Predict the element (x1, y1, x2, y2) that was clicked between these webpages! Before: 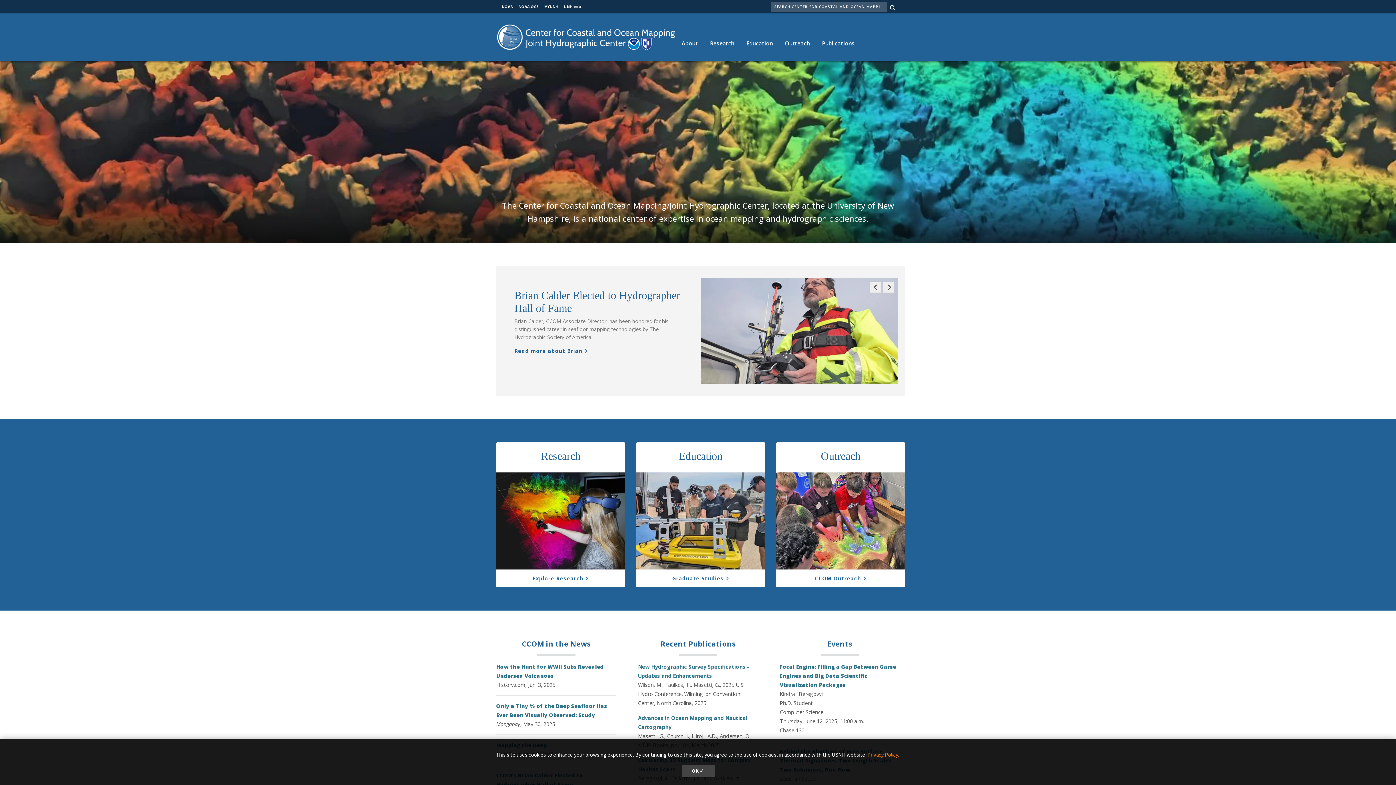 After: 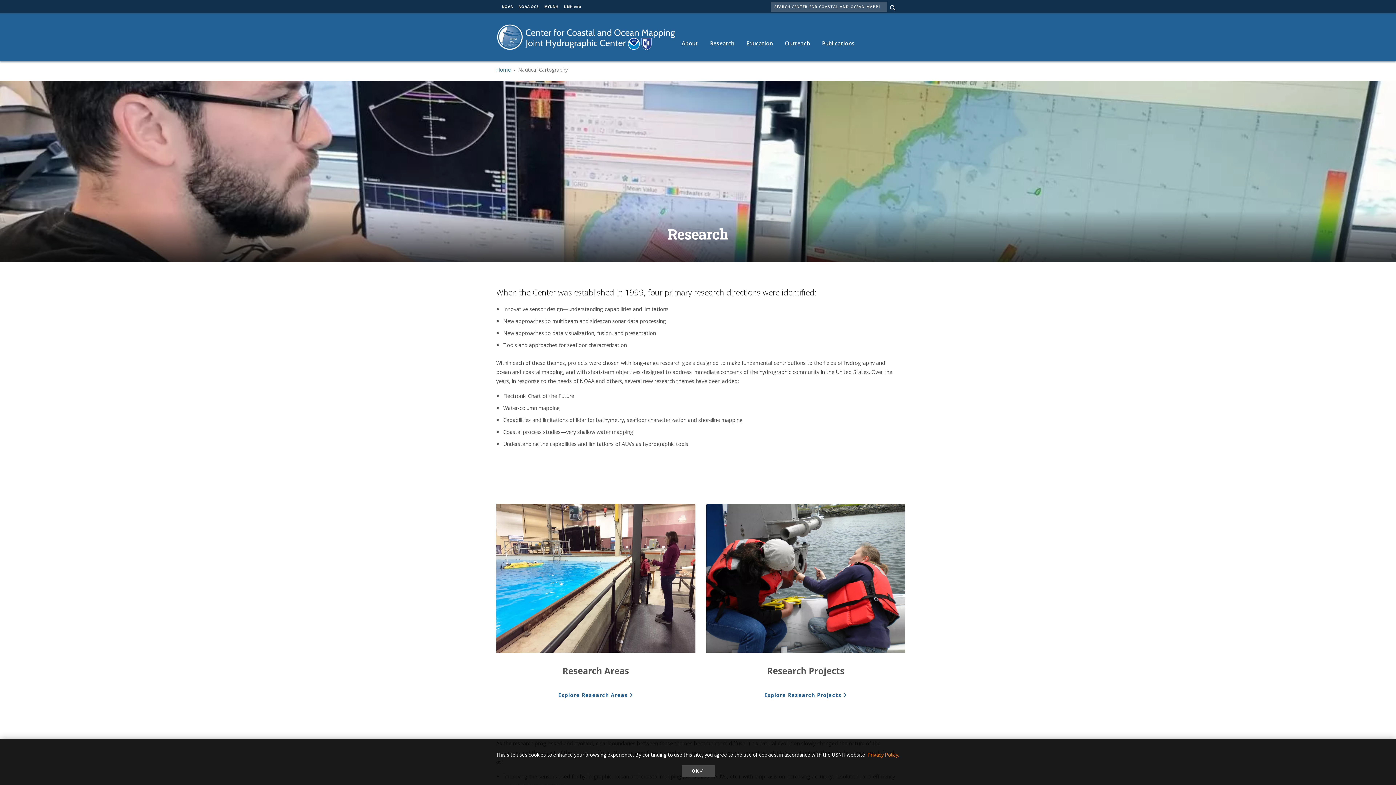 Action: label: Explore Research bbox: (532, 575, 589, 582)